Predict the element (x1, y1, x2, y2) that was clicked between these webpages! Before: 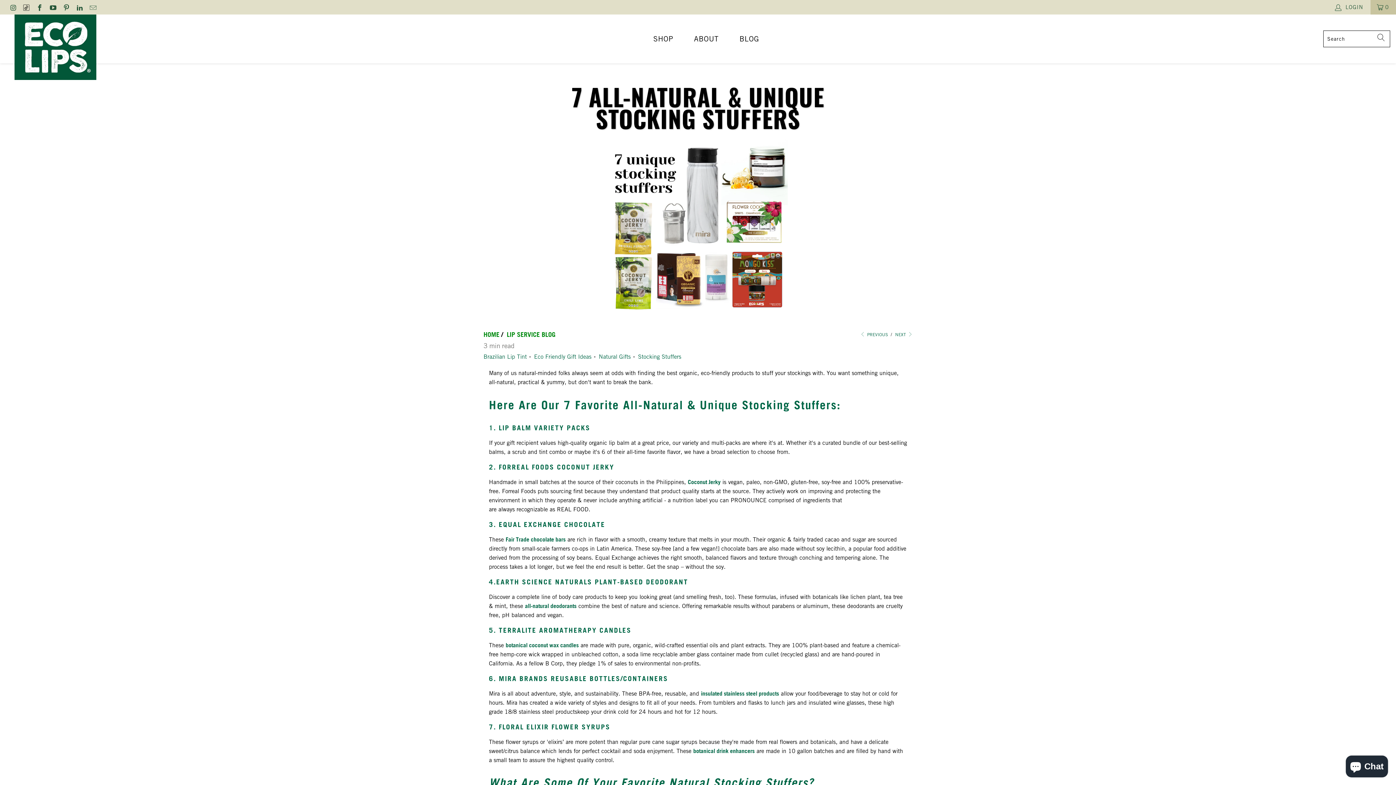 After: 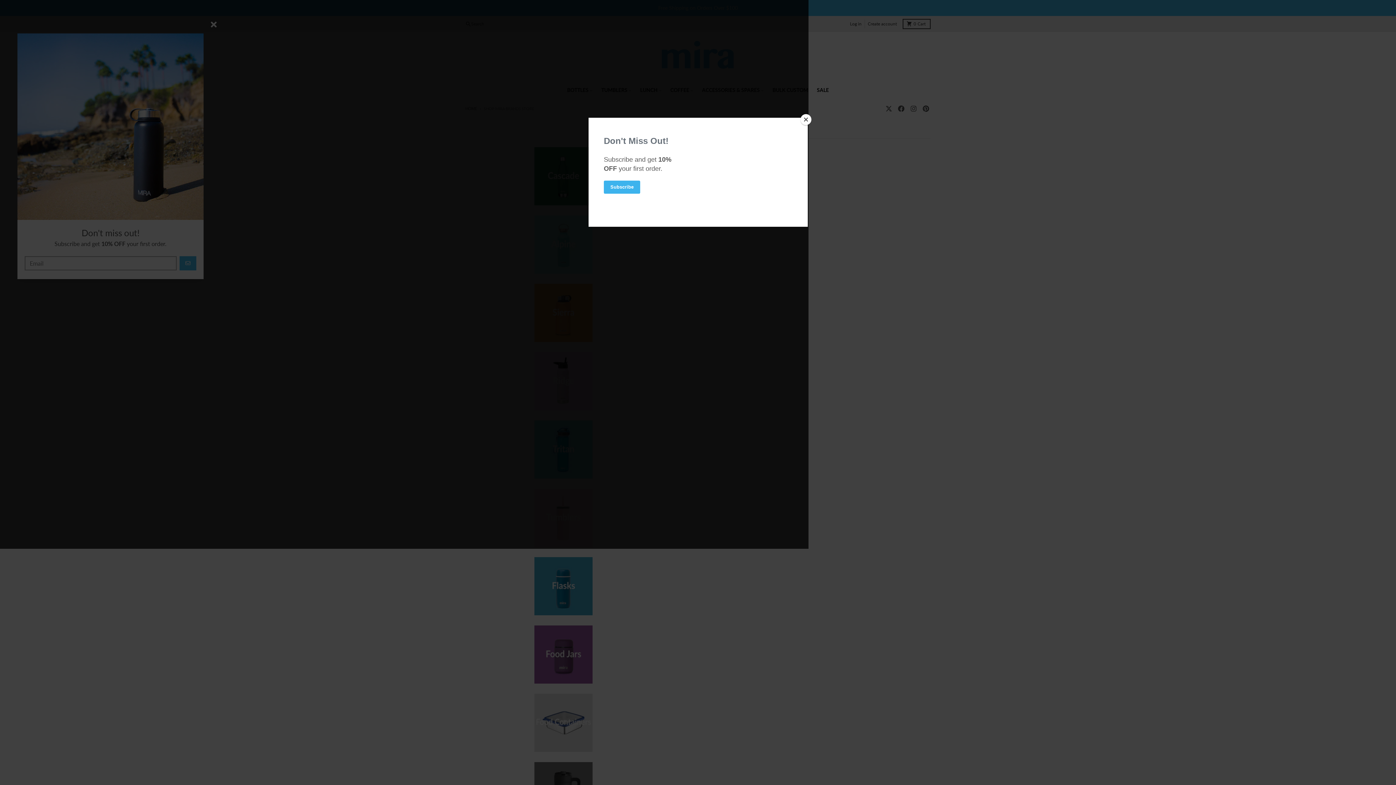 Action: label: MIRA BRANDS REUSABLE BOTTLES/CONTAINERS bbox: (498, 674, 668, 683)